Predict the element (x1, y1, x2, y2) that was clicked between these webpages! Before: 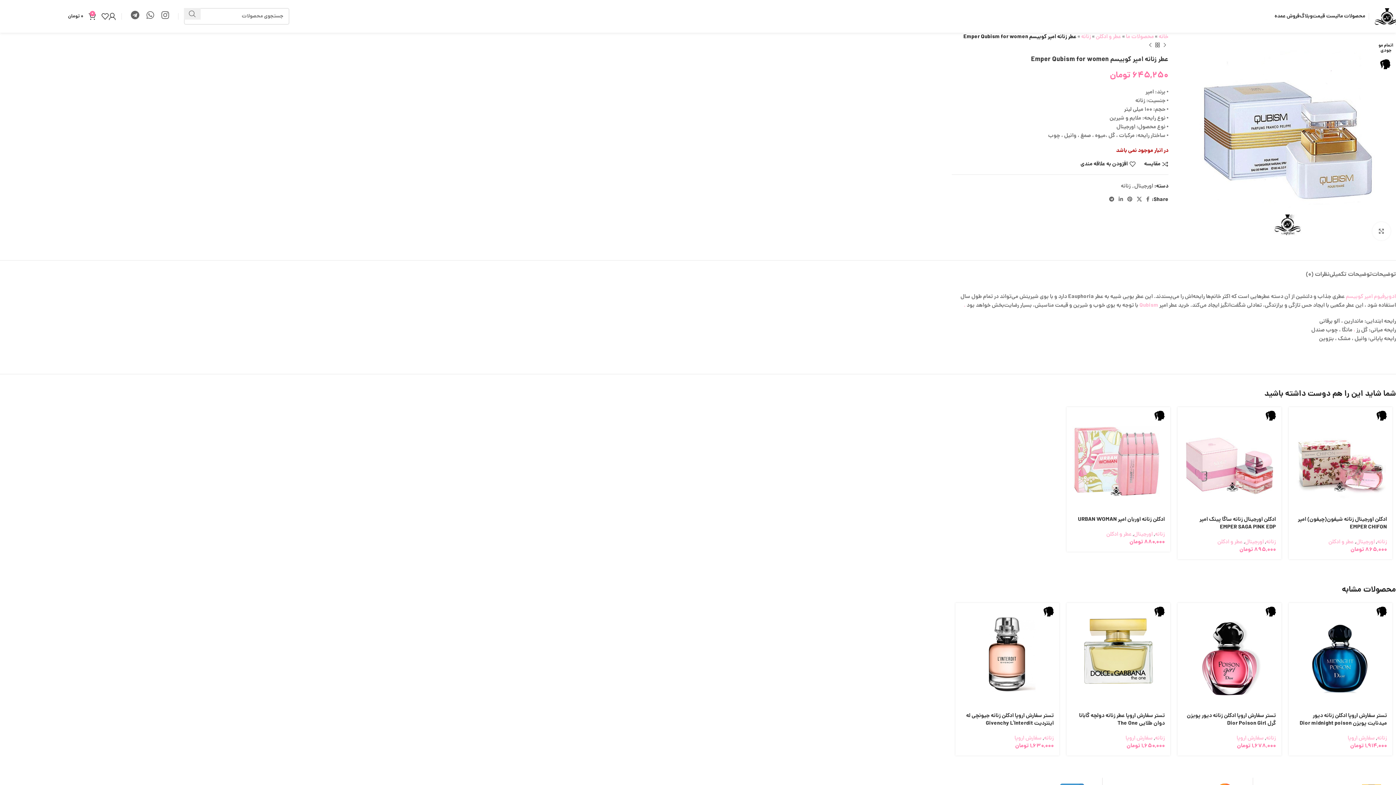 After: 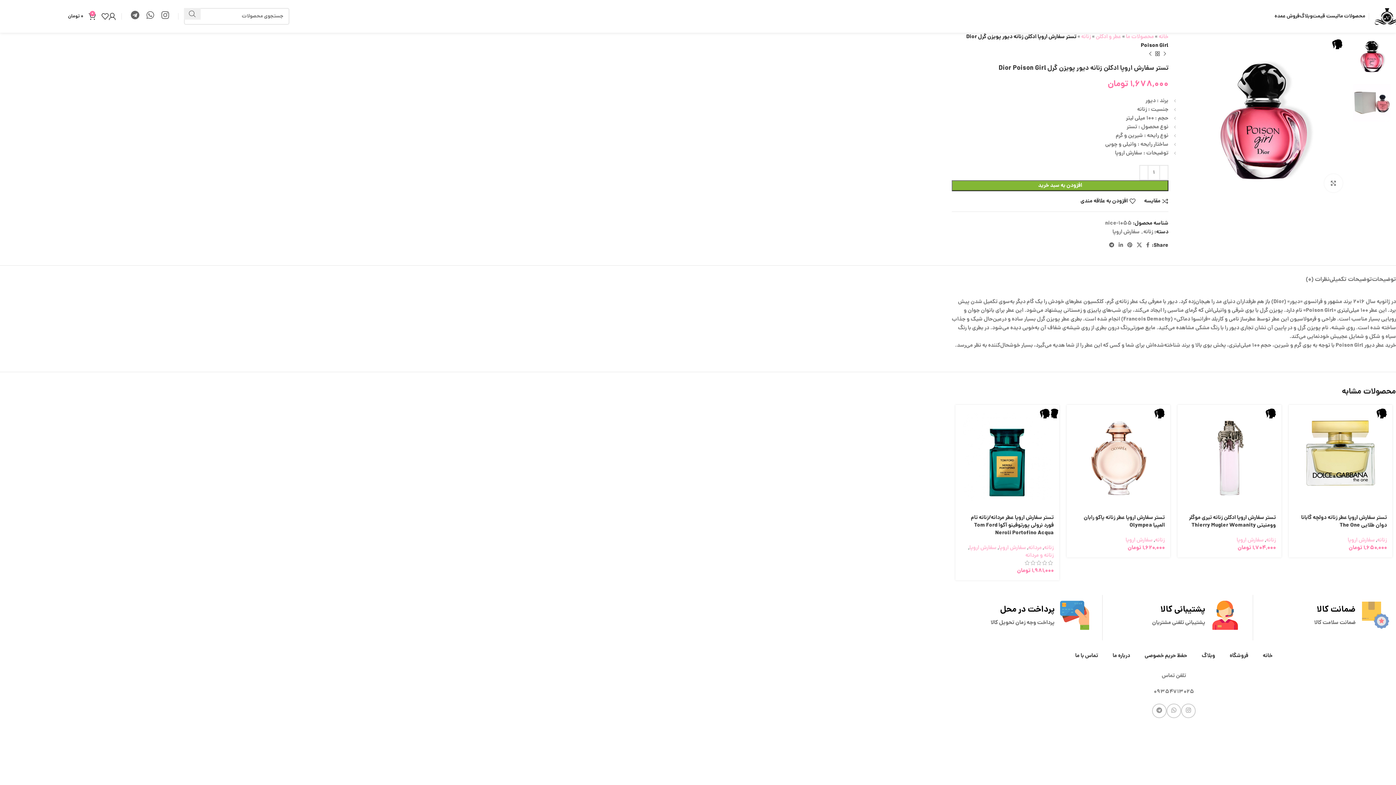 Action: label: تستر سفارش اروپا ادکلن زنانه دیور پویزن گرل Dior Poison Girl bbox: (1187, 711, 1276, 728)